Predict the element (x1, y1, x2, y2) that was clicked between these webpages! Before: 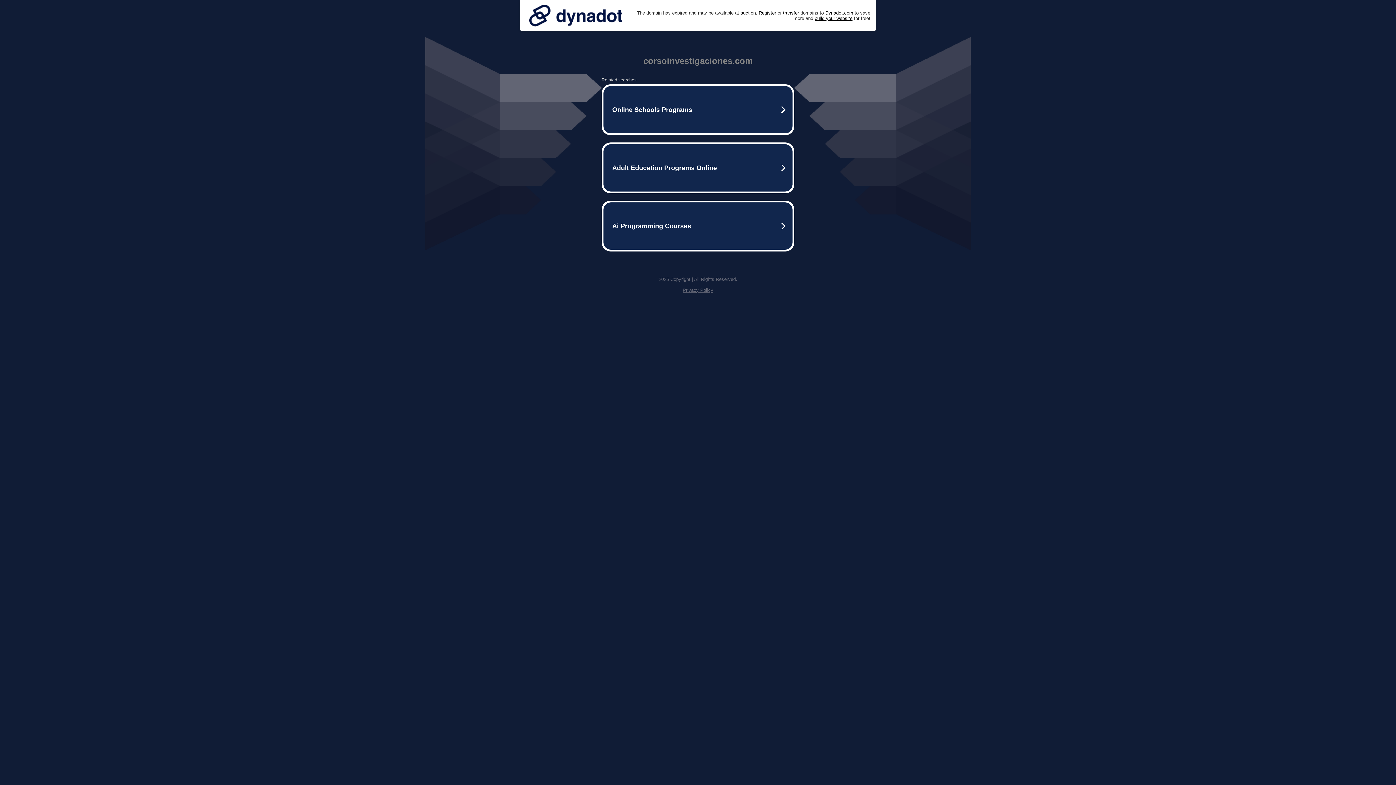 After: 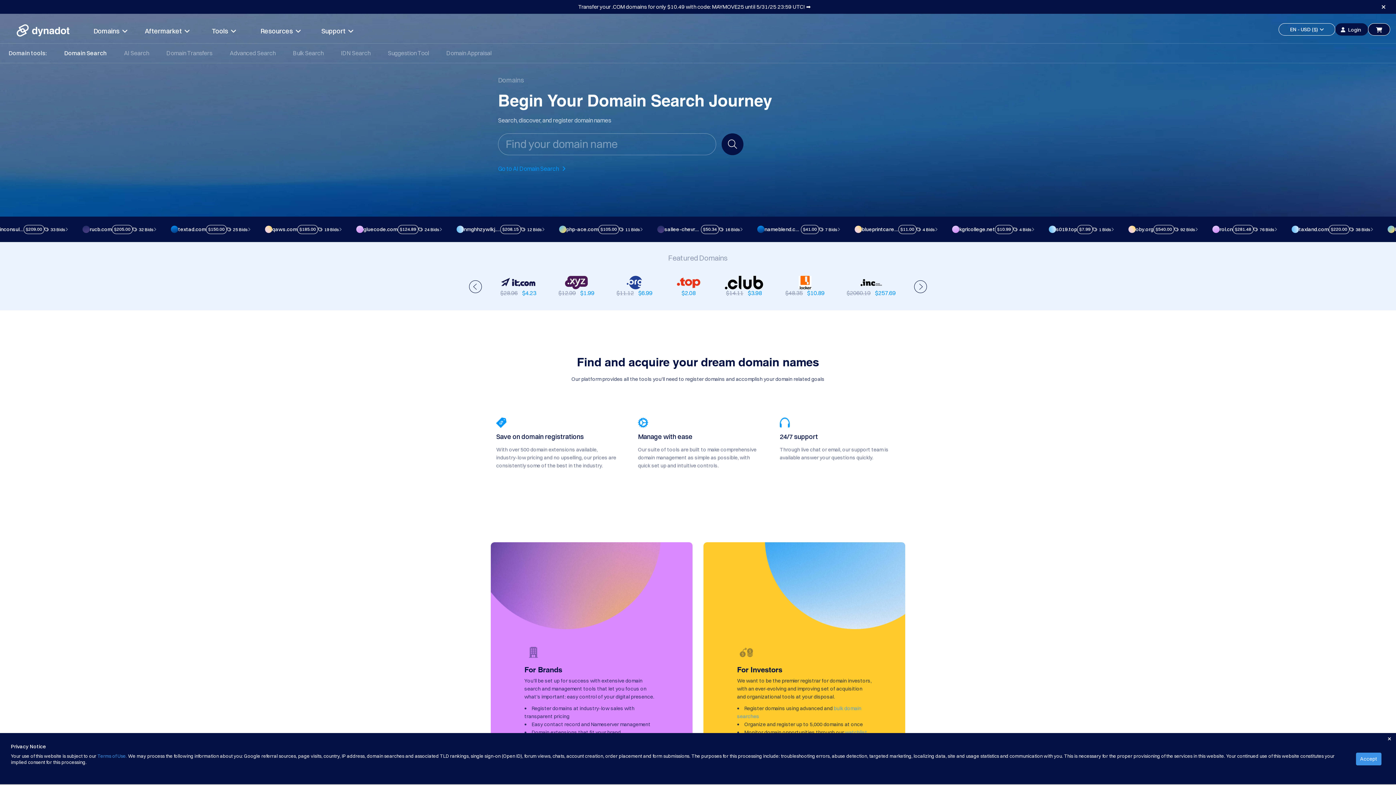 Action: bbox: (758, 10, 776, 15) label: Register